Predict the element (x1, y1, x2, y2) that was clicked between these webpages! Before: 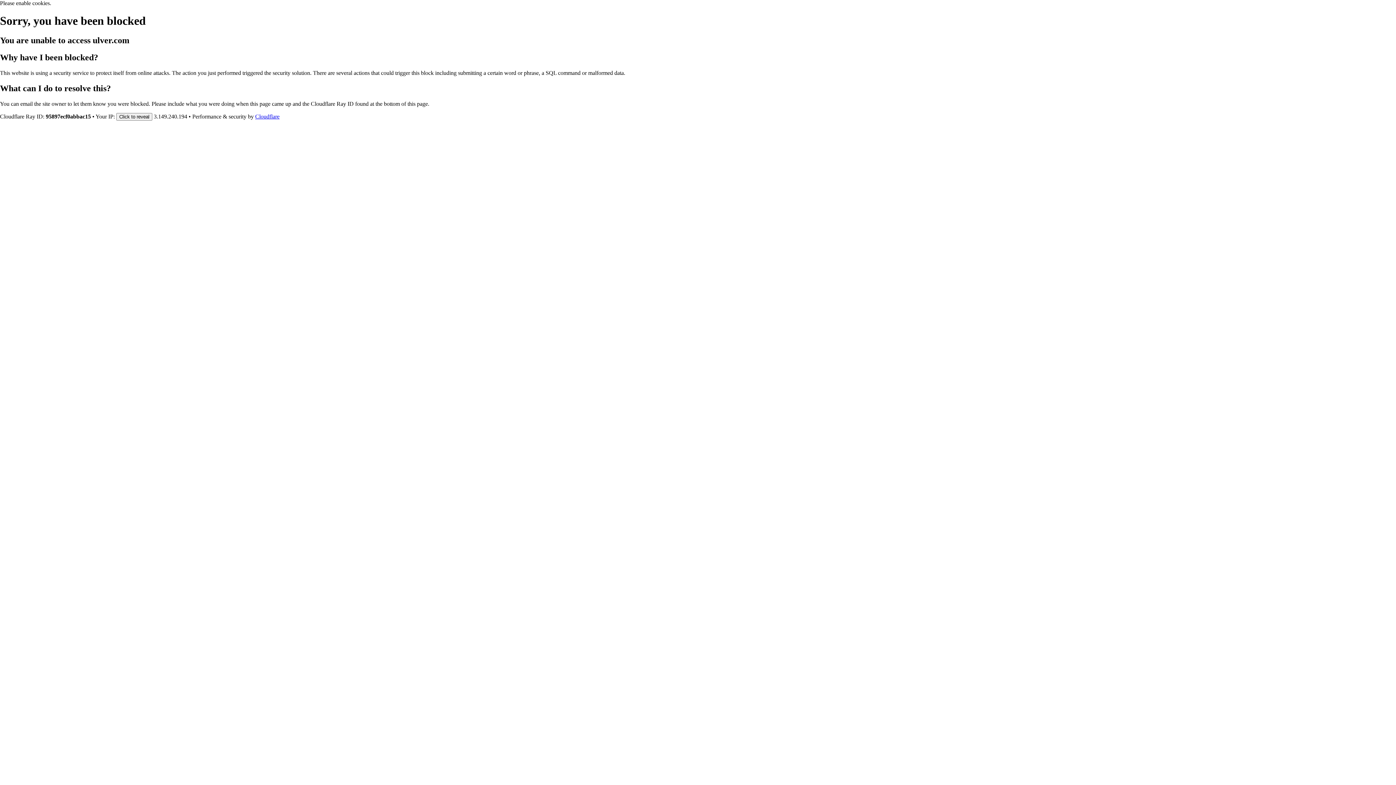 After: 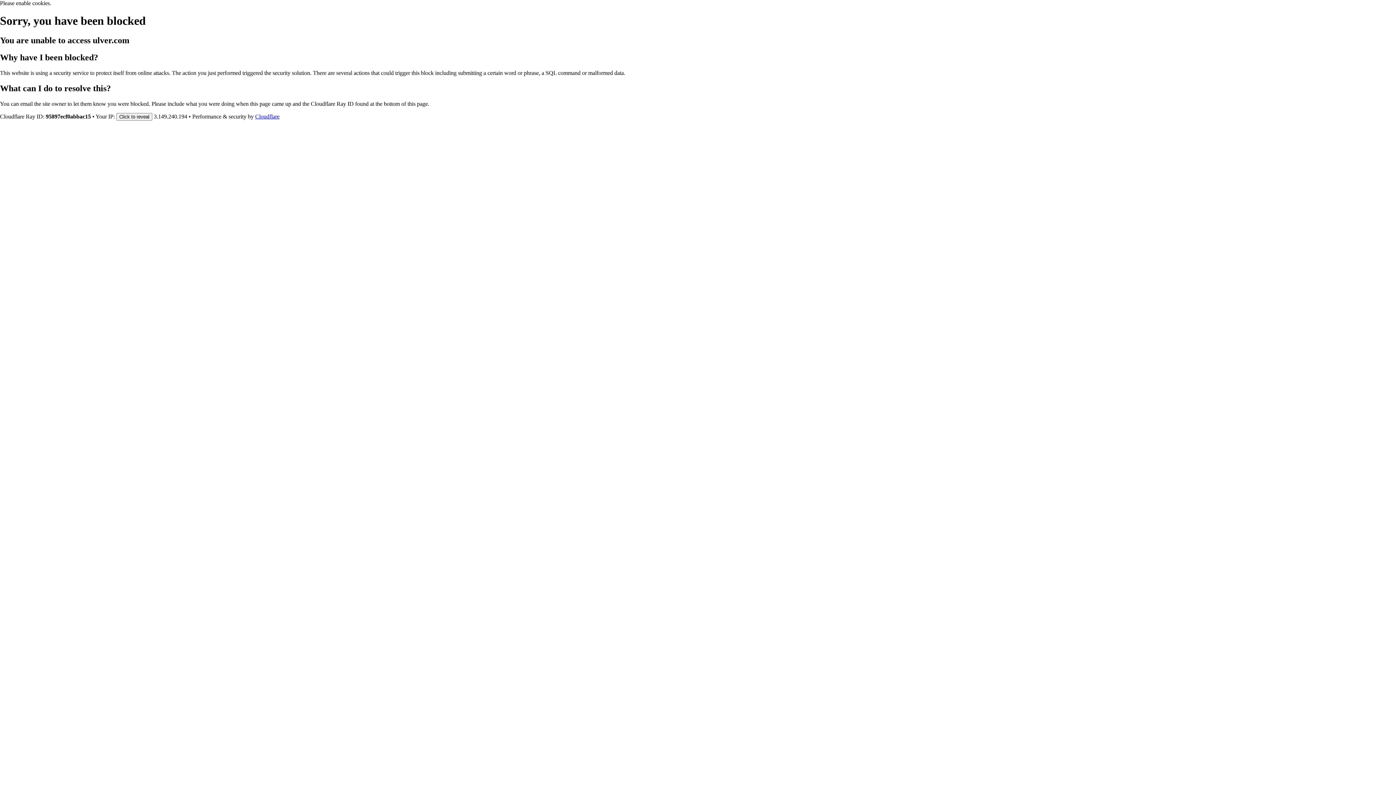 Action: label: Cloudflare bbox: (255, 113, 279, 119)